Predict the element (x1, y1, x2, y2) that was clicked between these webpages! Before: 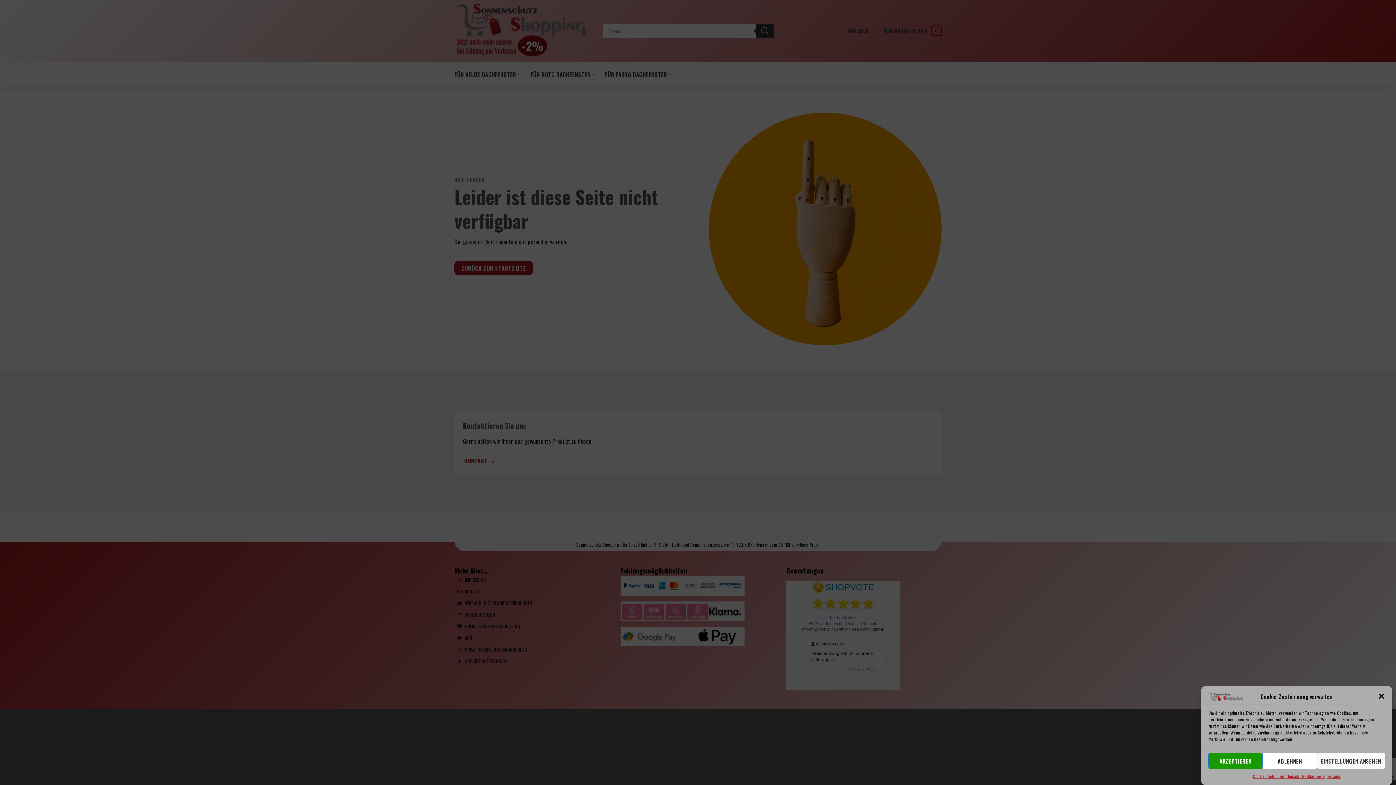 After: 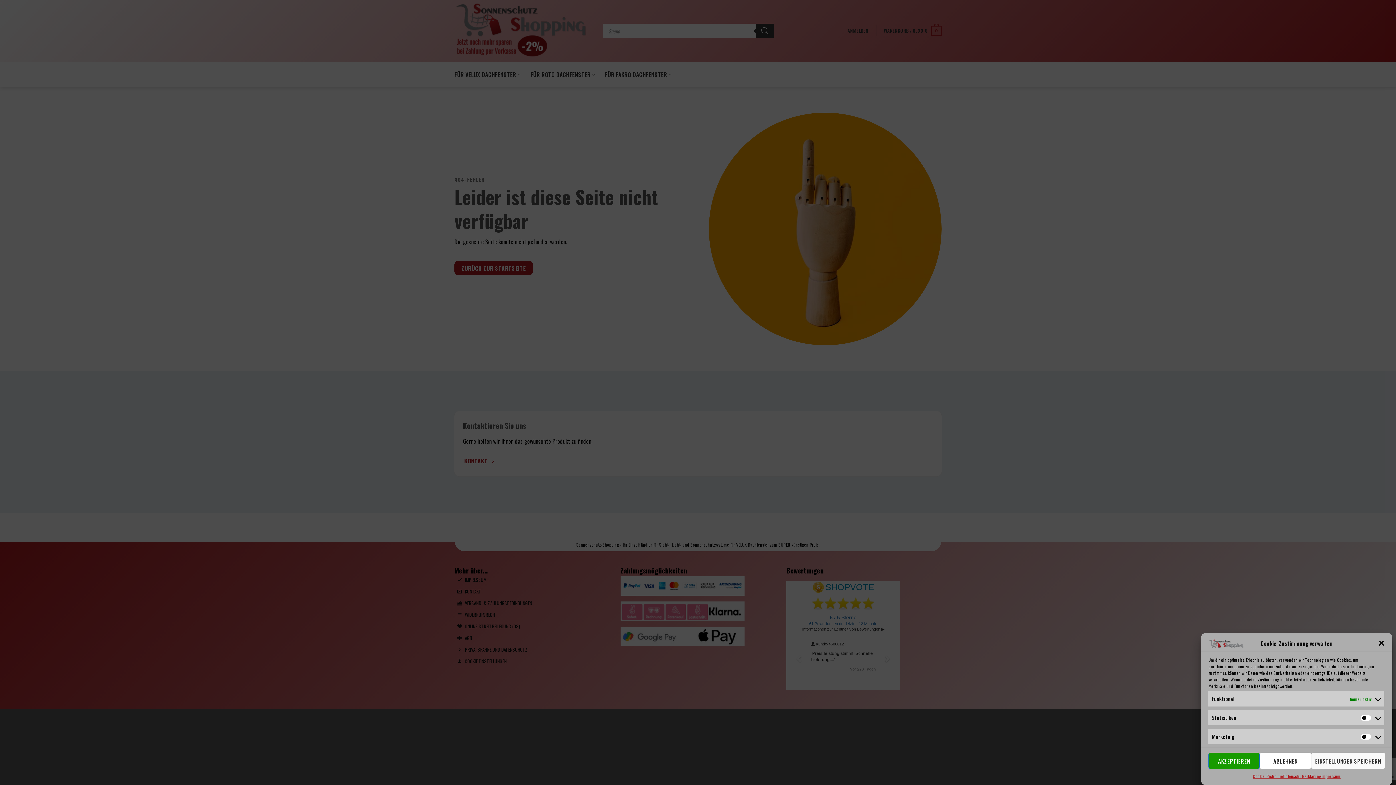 Action: bbox: (1317, 753, 1385, 769) label: EINSTELLUNGEN ANSEHEN